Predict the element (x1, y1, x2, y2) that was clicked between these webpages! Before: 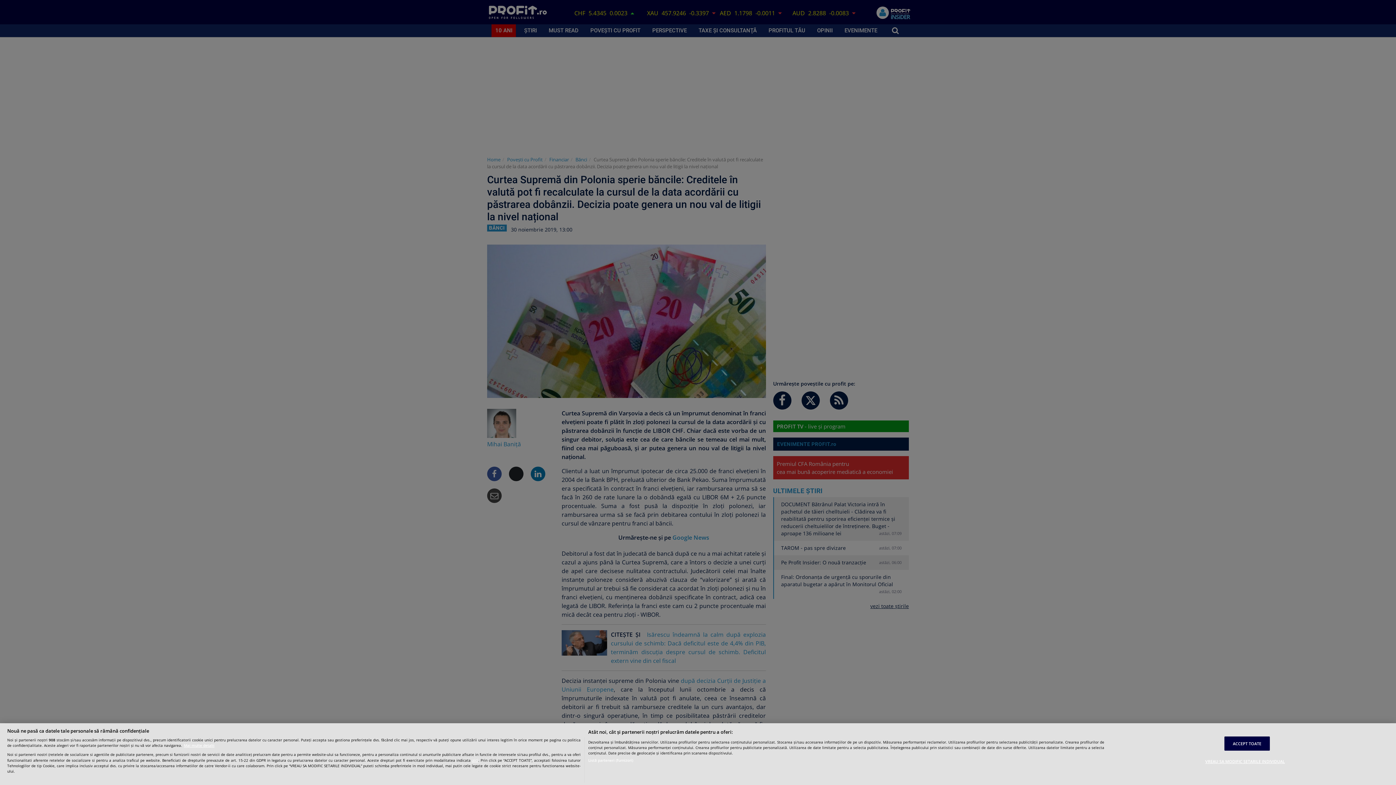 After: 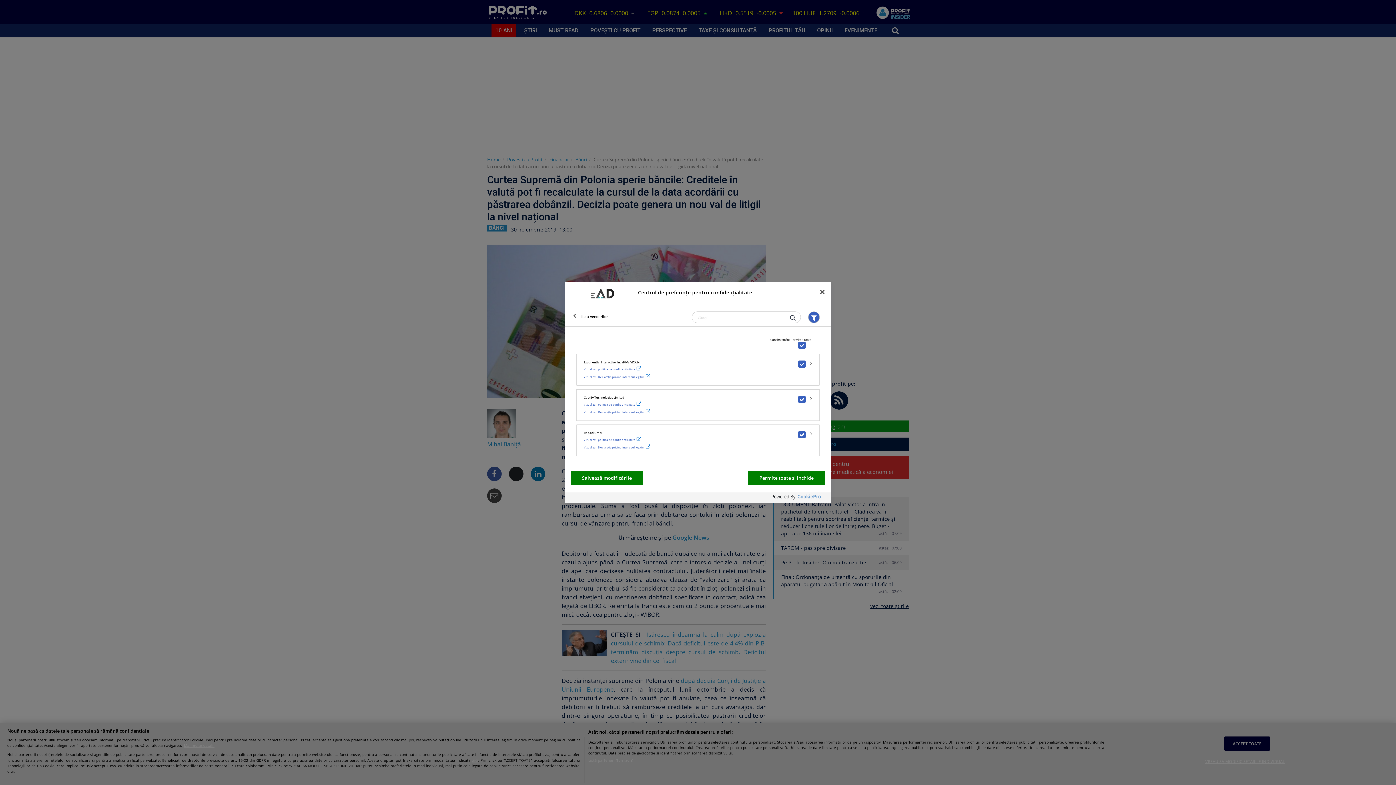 Action: bbox: (588, 758, 633, 763) label: Listă parteneri (furnizori)